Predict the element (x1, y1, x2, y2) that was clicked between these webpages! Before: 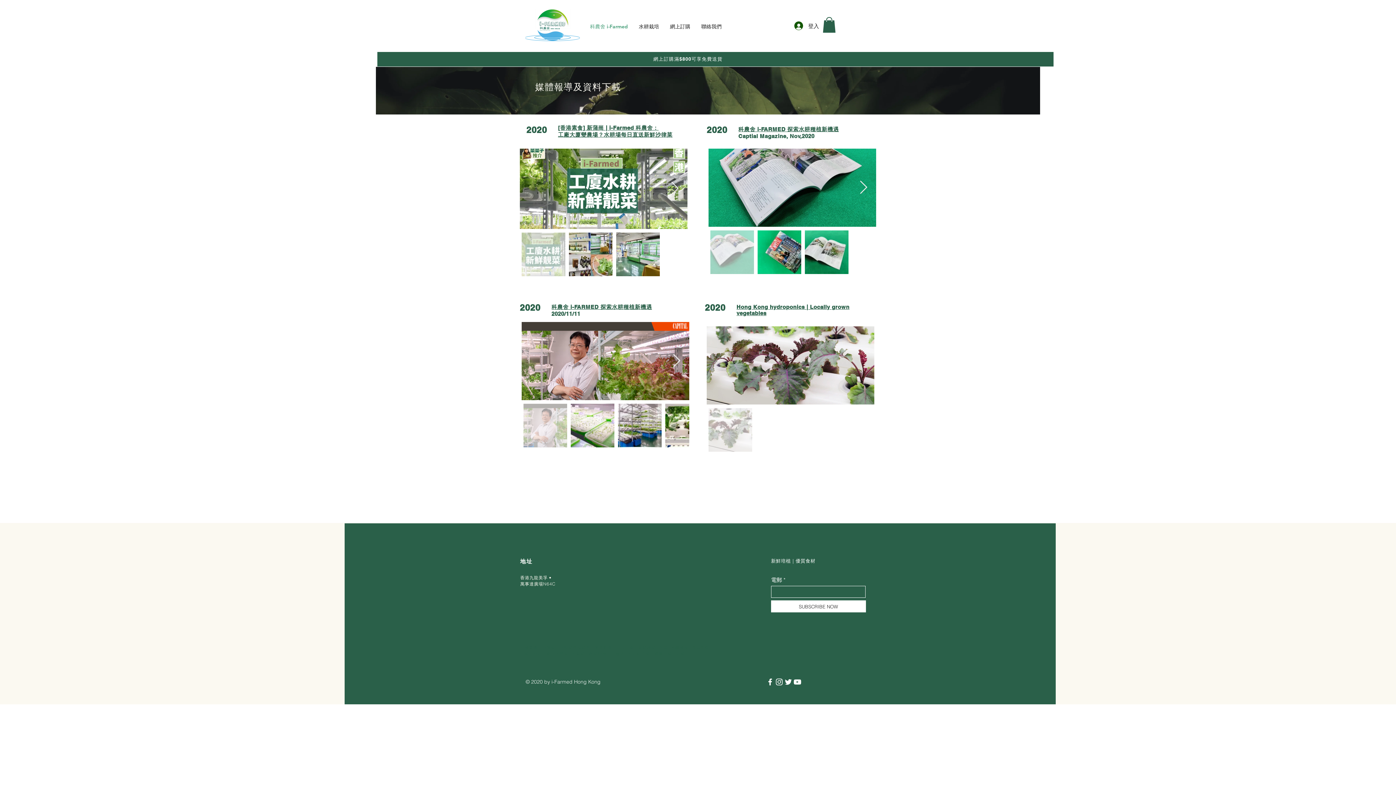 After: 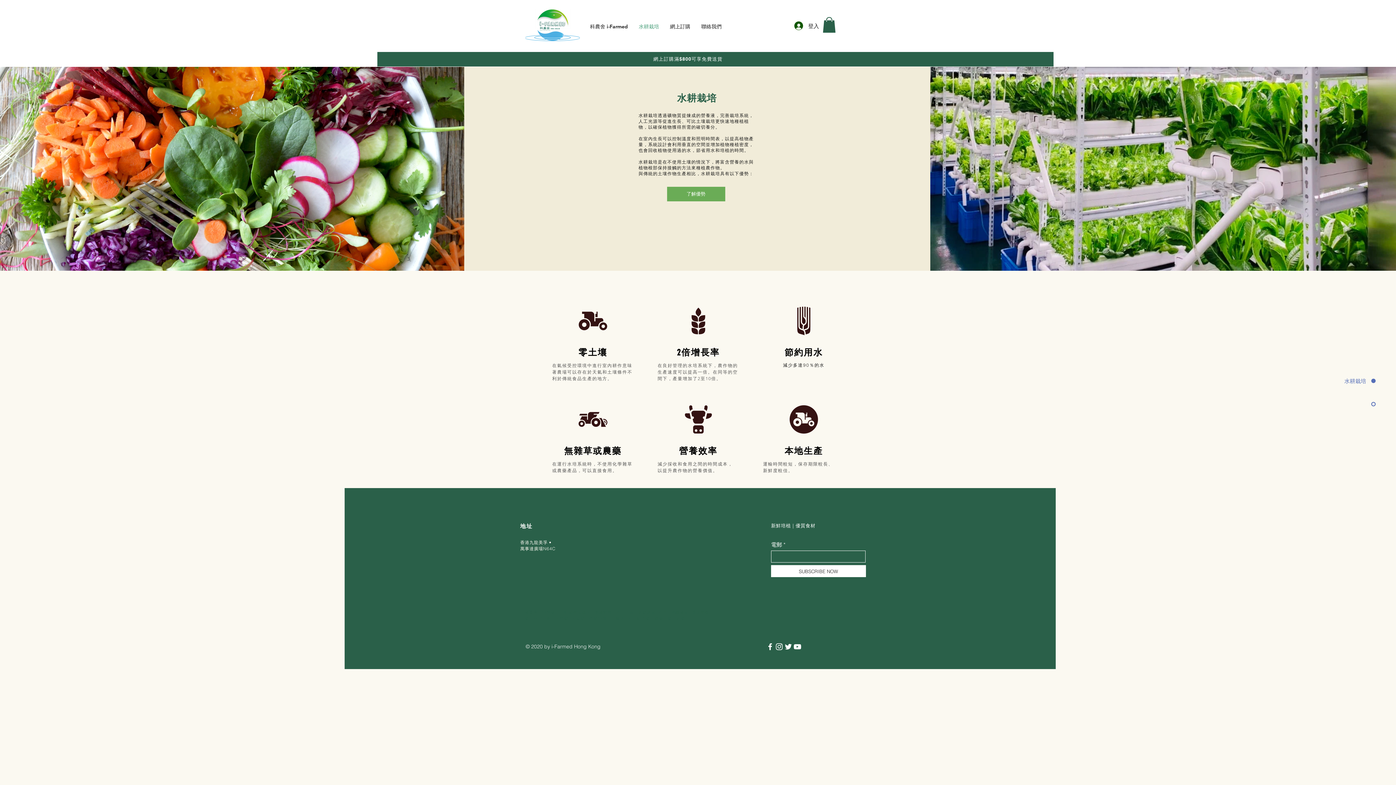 Action: bbox: (633, 19, 664, 33) label: 水耕栽培